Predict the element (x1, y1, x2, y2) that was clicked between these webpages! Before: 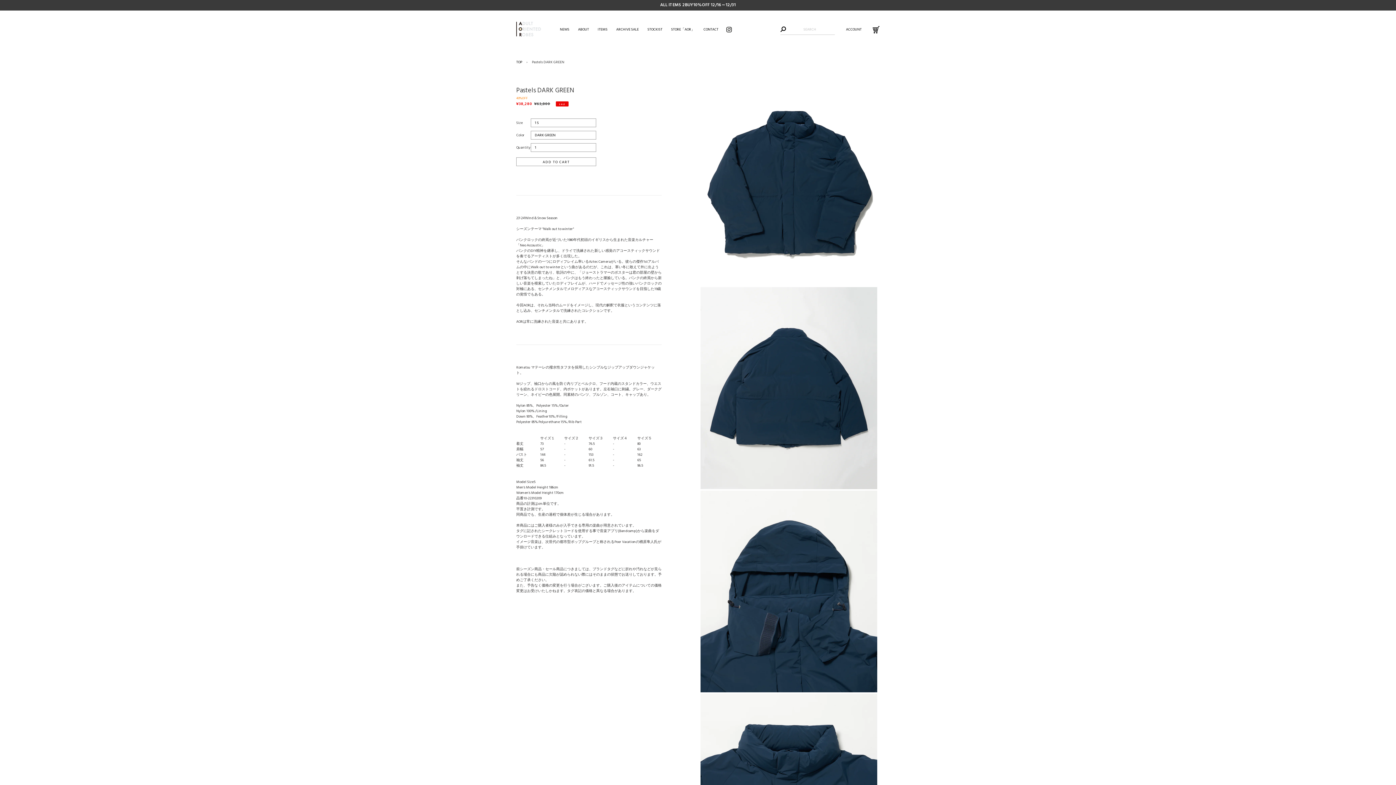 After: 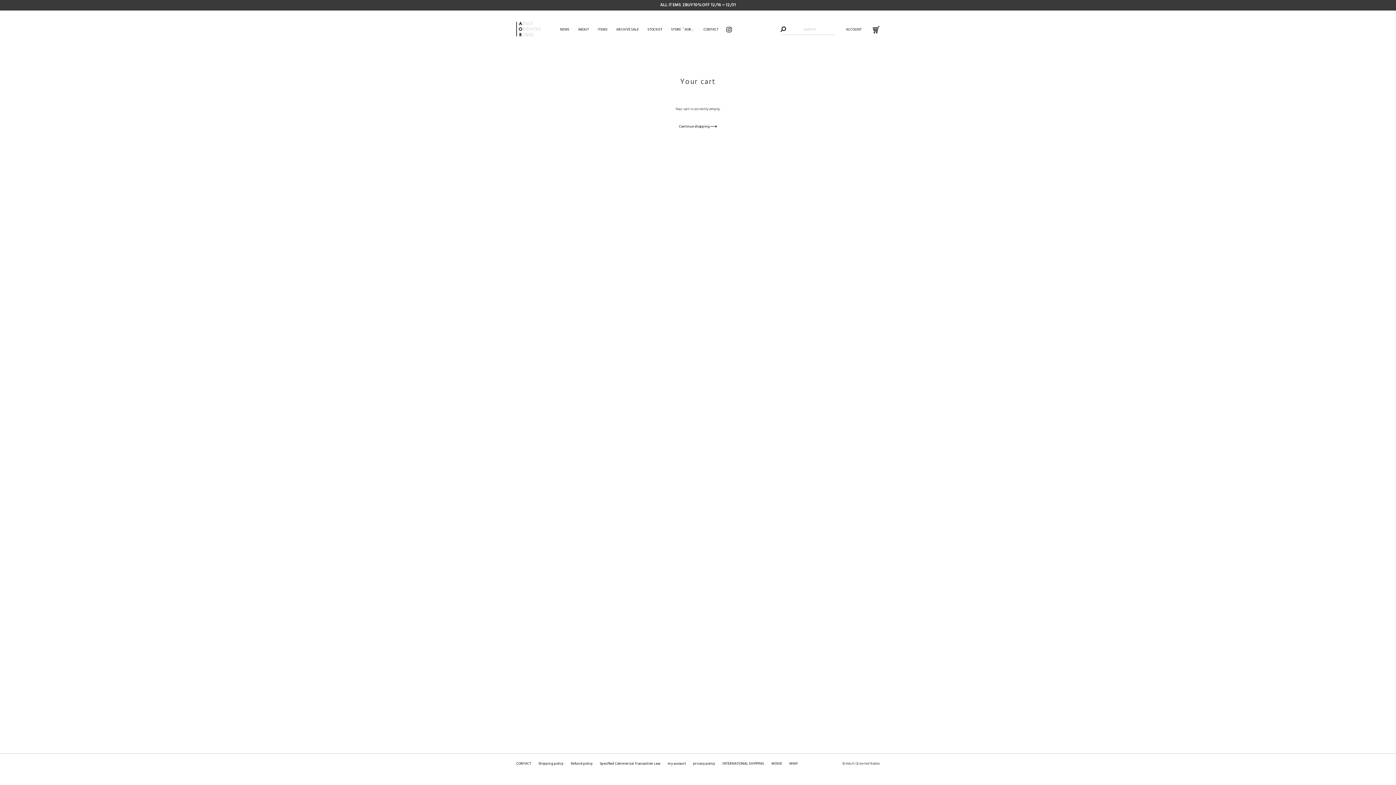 Action: label: Cart bbox: (872, 26, 880, 32)